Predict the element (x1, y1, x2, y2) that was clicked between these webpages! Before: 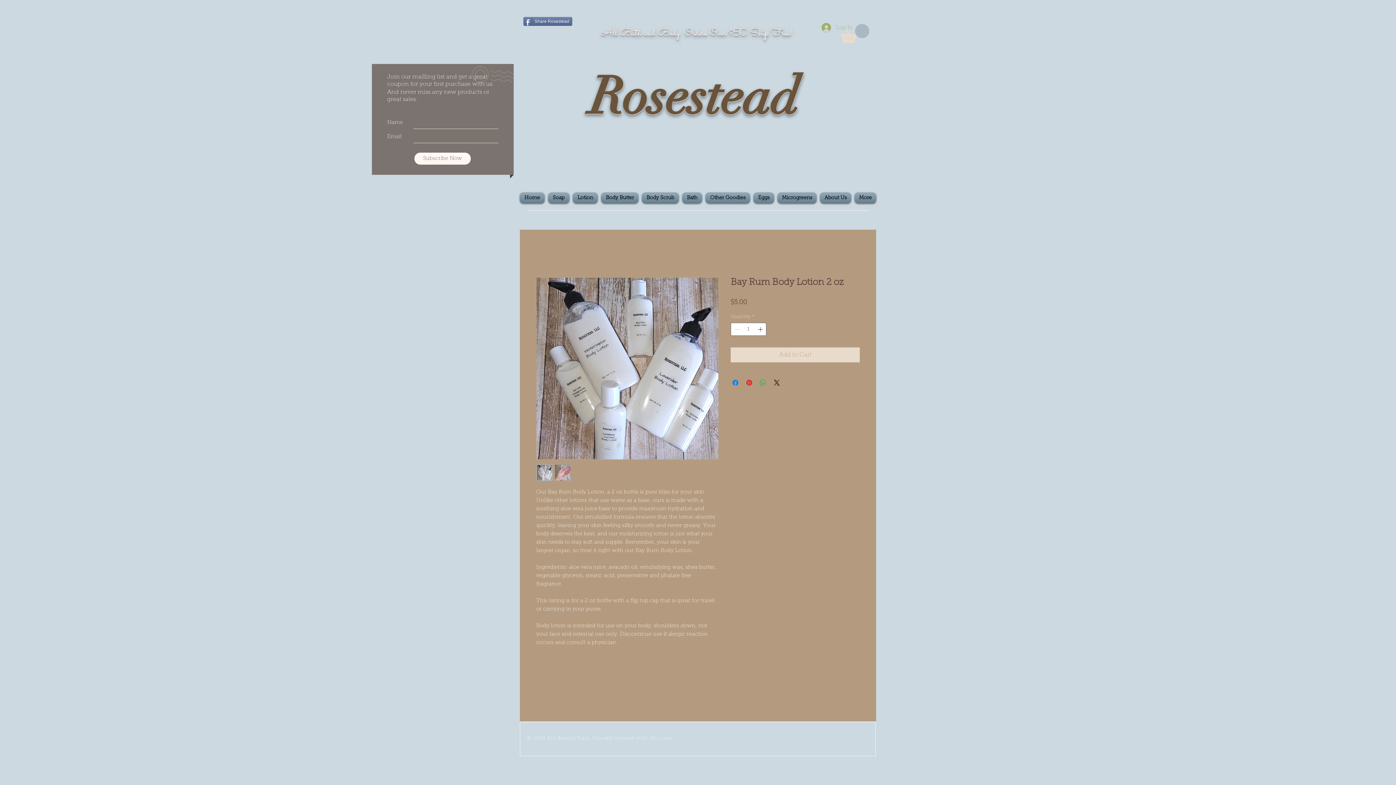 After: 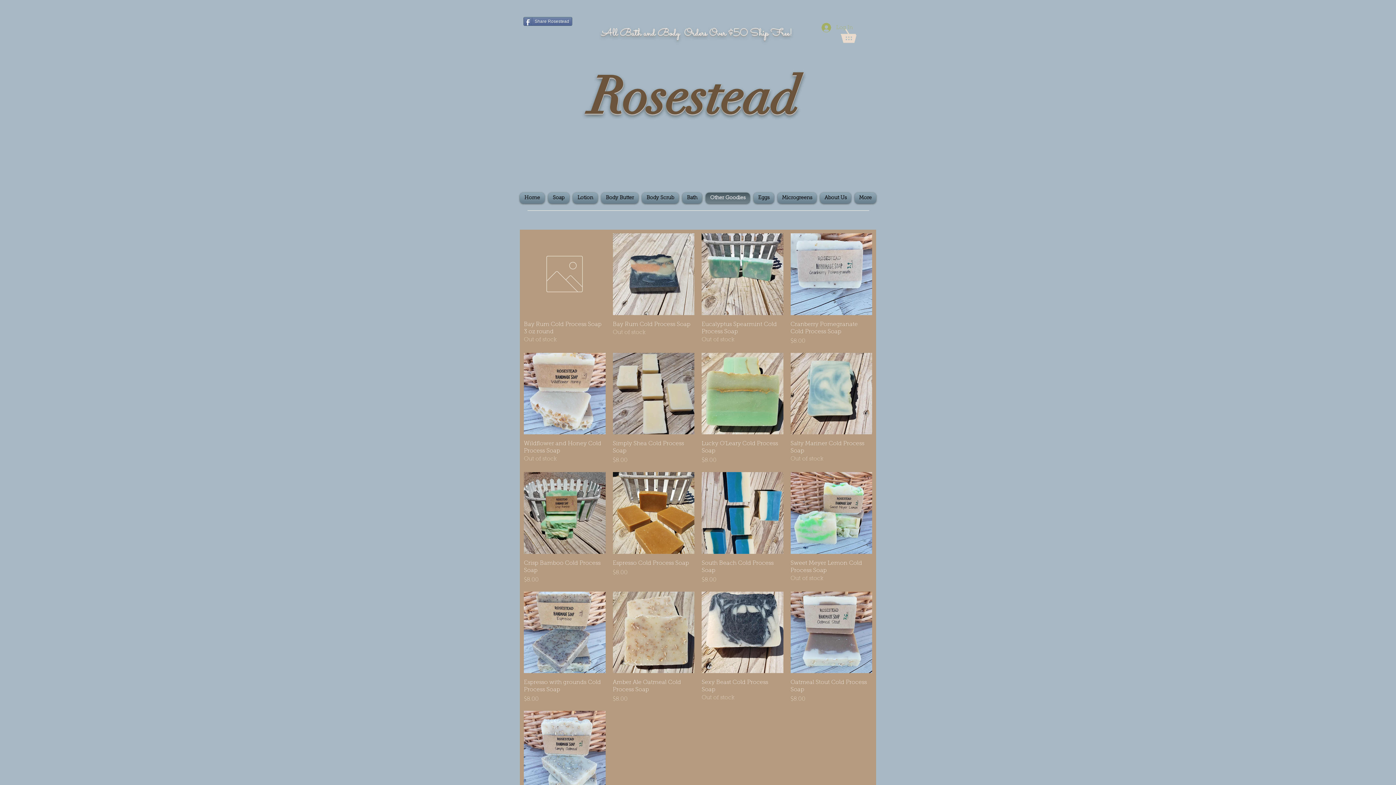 Action: label: Other Goodies bbox: (704, 192, 752, 203)